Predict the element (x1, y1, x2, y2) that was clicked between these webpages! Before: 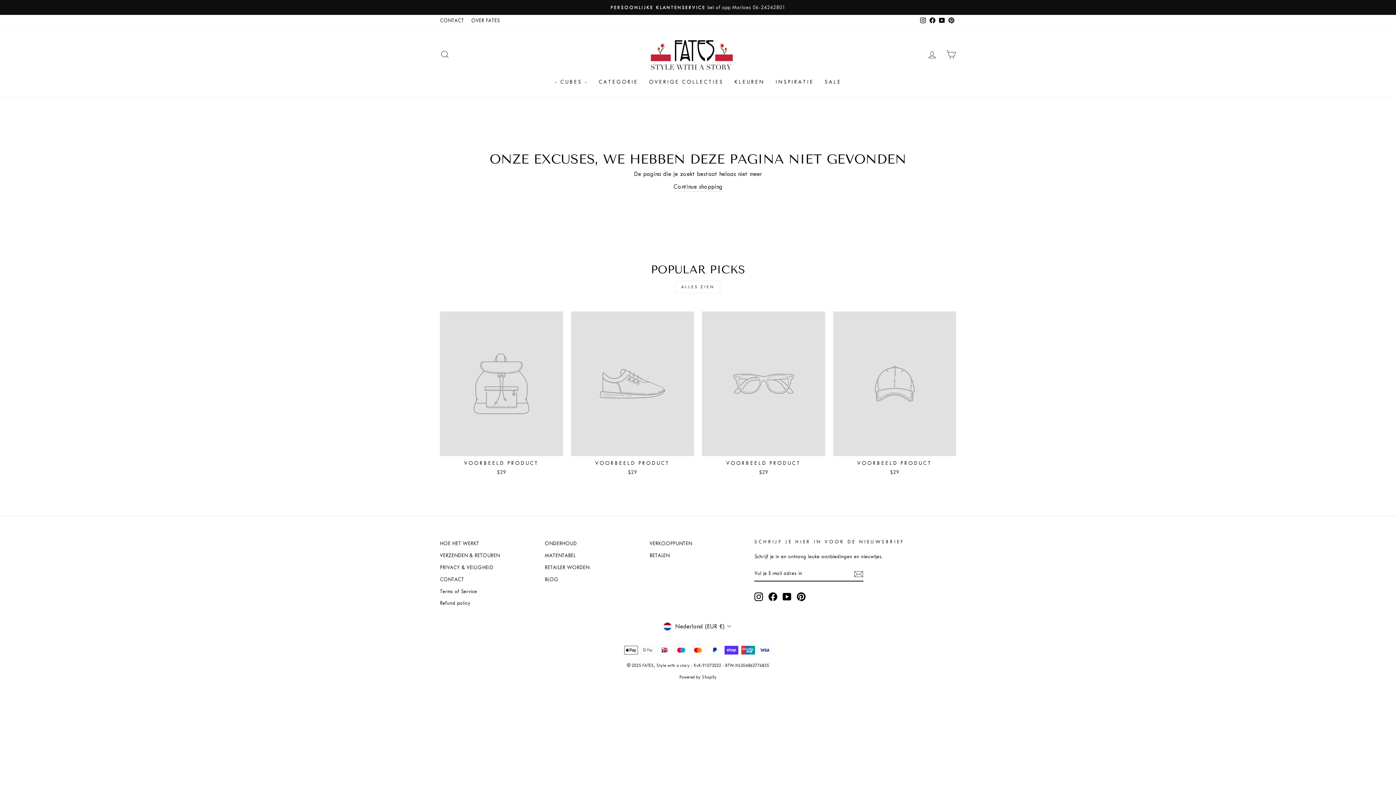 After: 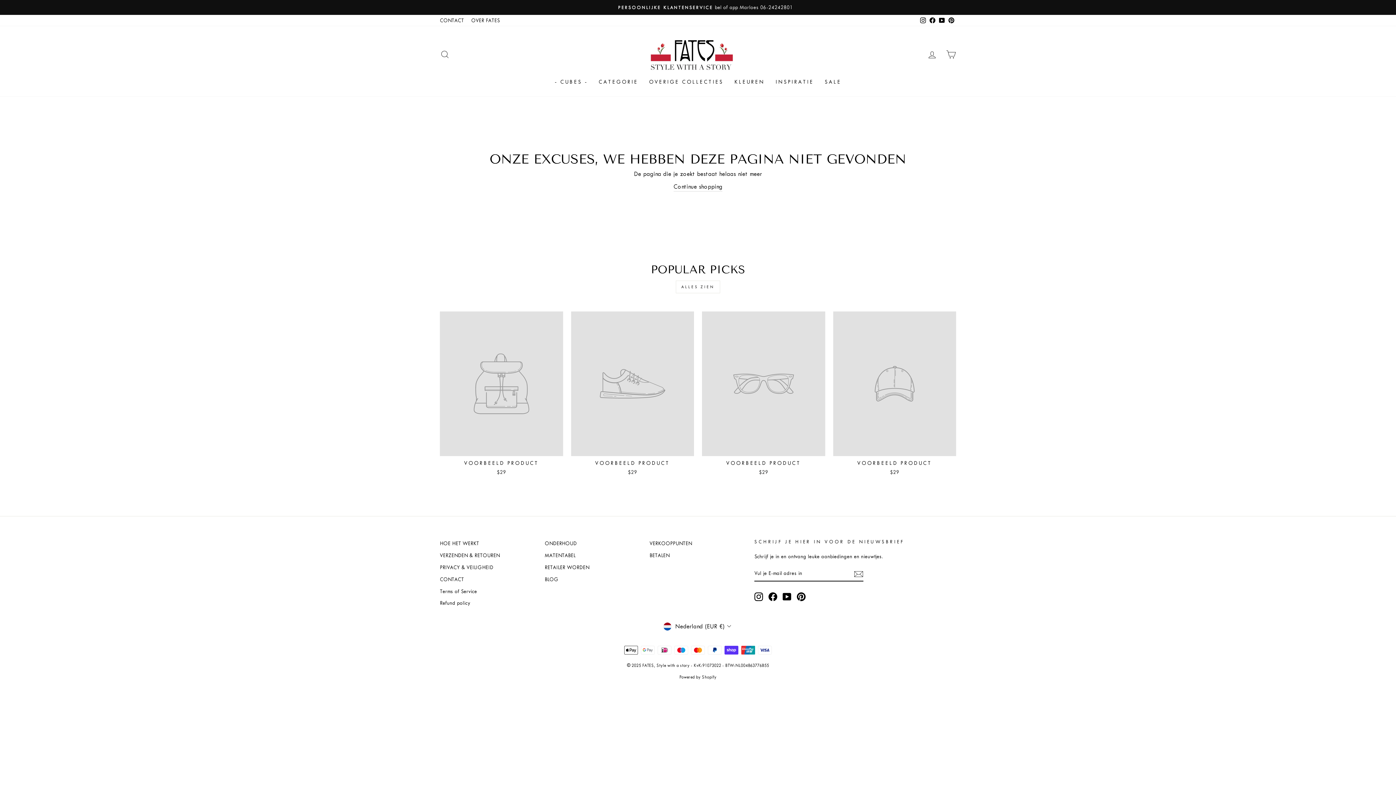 Action: bbox: (782, 592, 791, 601) label: YouTube